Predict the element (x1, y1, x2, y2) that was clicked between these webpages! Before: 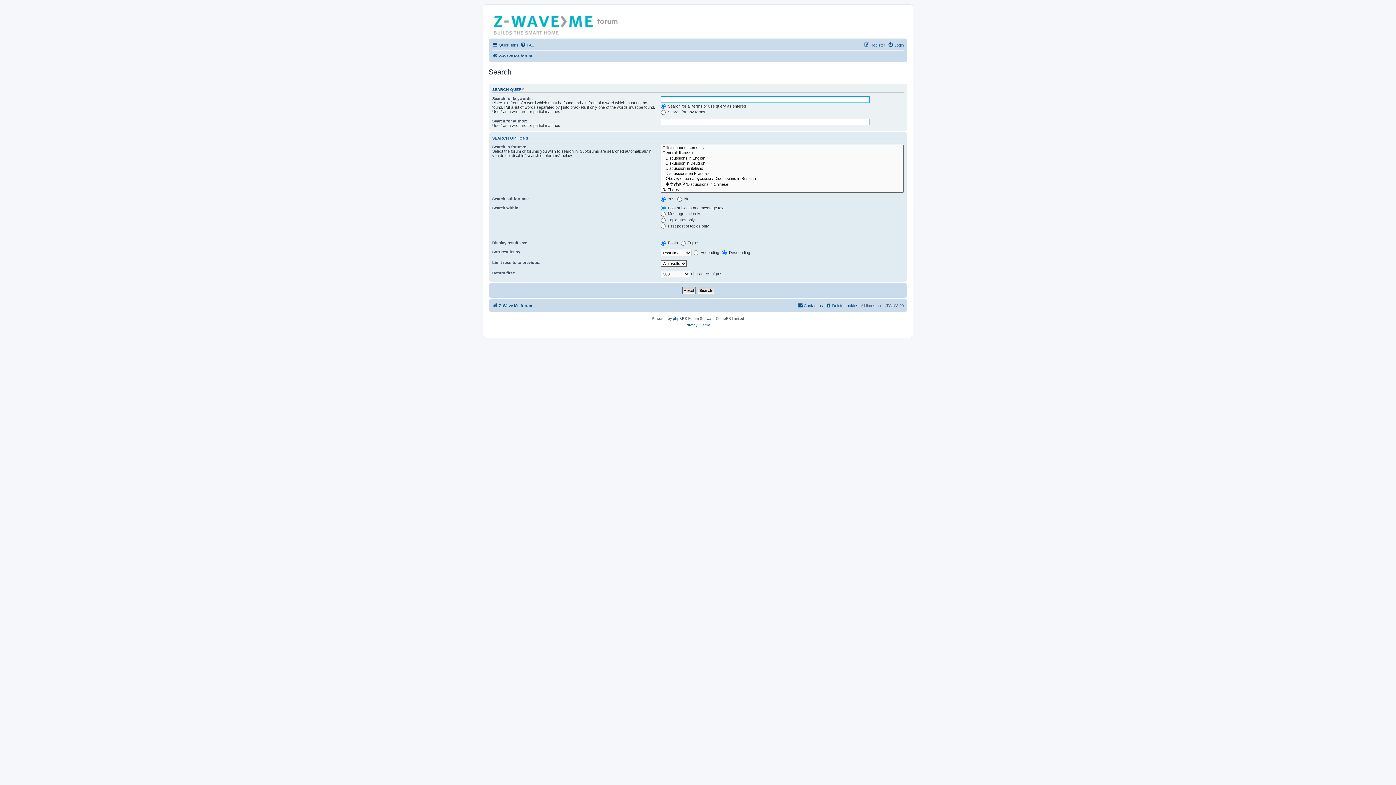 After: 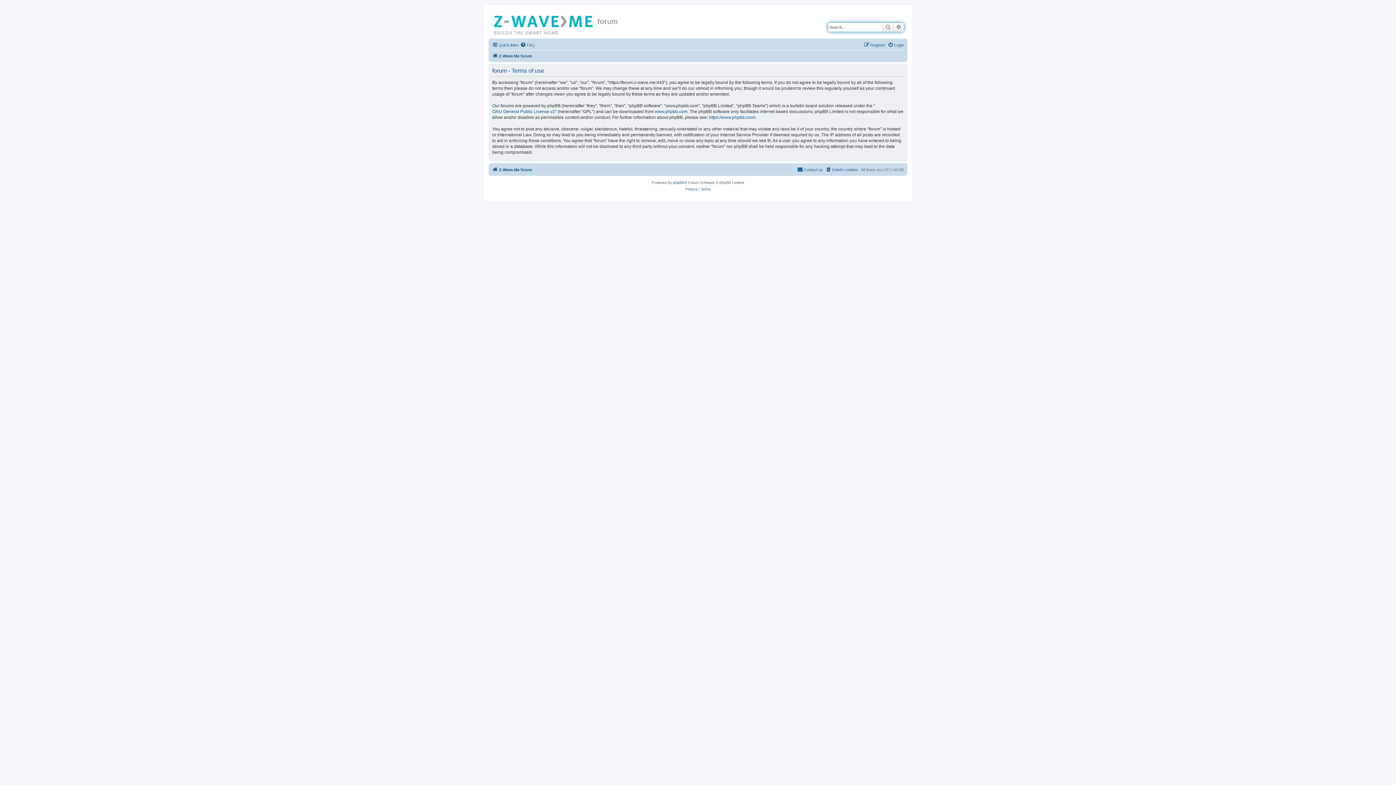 Action: label: Terms bbox: (700, 322, 710, 328)